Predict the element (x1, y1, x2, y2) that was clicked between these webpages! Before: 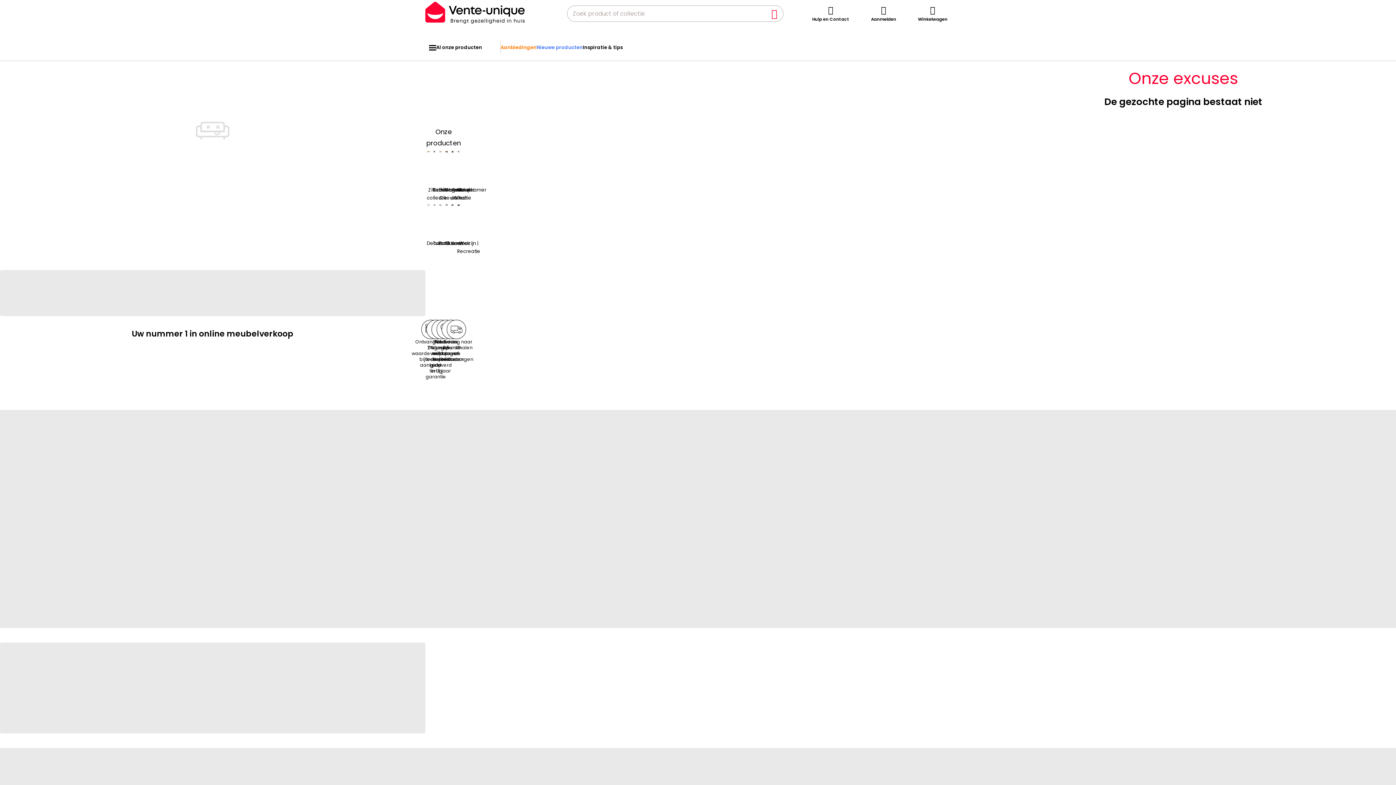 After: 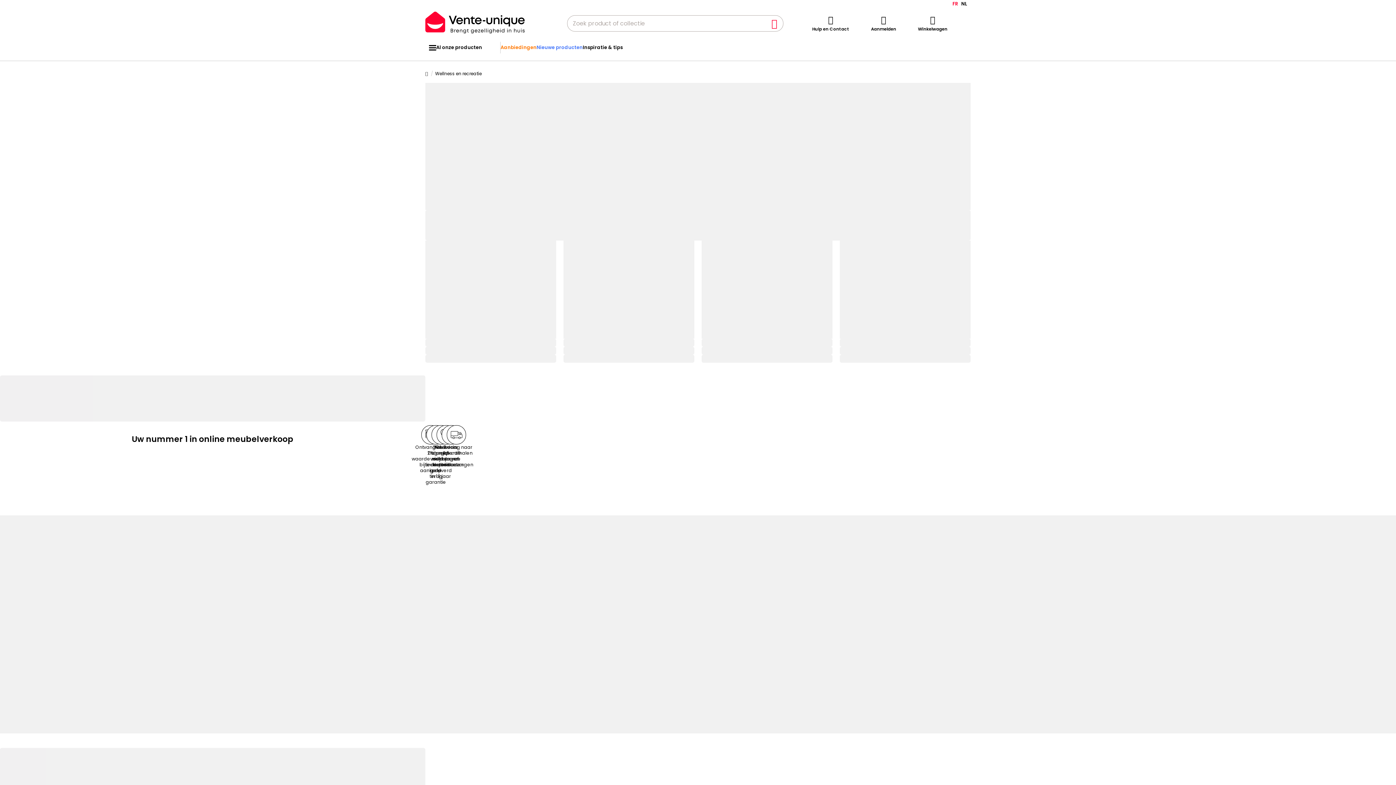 Action: bbox: (457, 204, 460, 255) label: Welzijn | Recreatie